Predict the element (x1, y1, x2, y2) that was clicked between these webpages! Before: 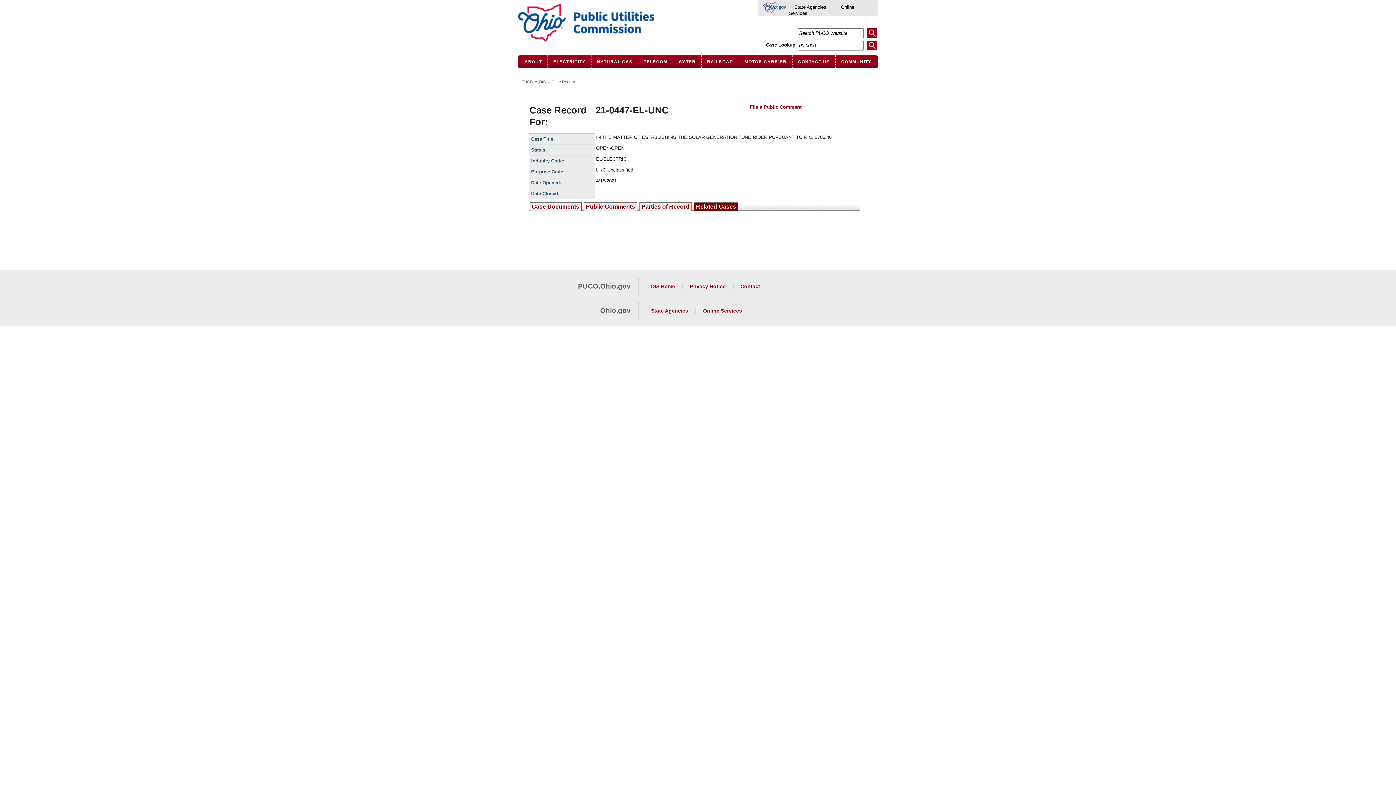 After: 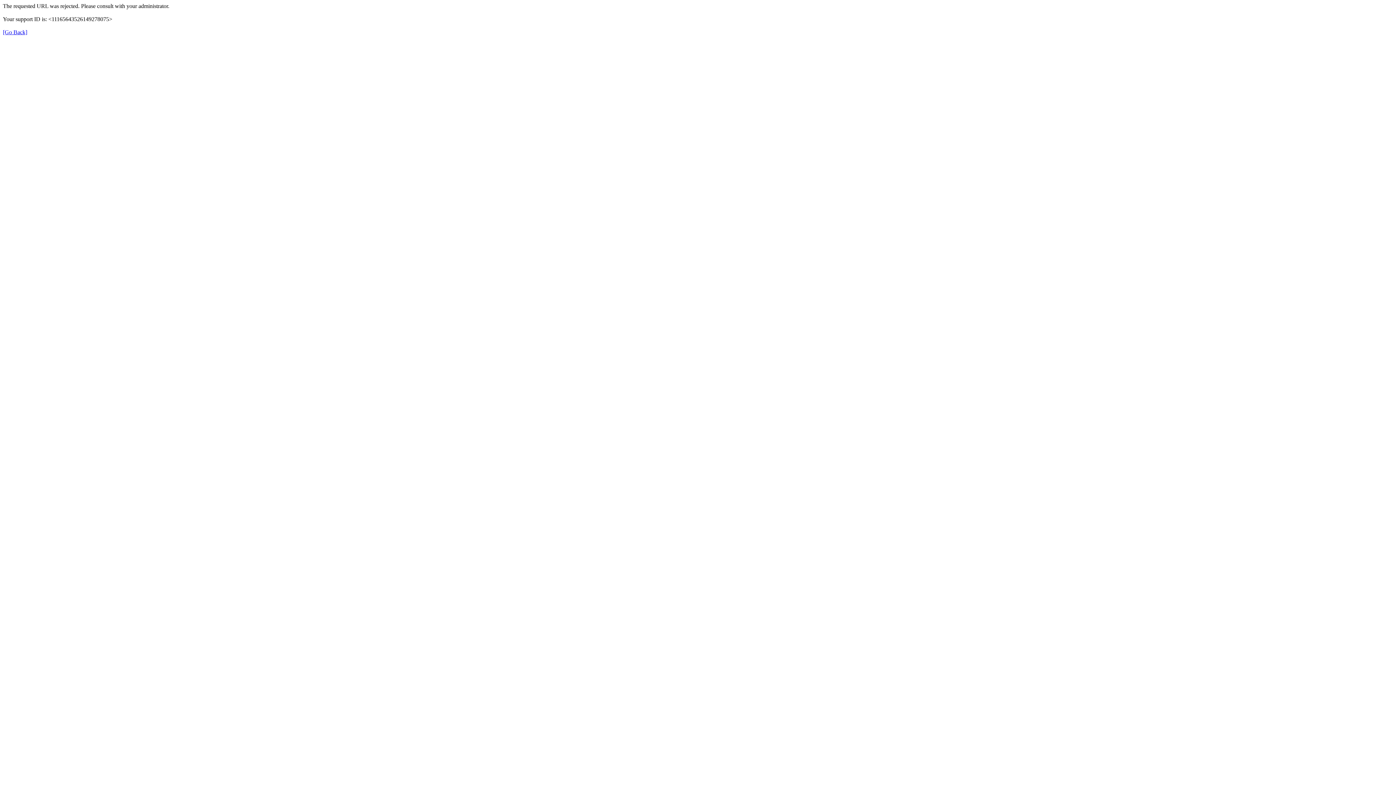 Action: bbox: (531, 202, 579, 210) label: Case Documents